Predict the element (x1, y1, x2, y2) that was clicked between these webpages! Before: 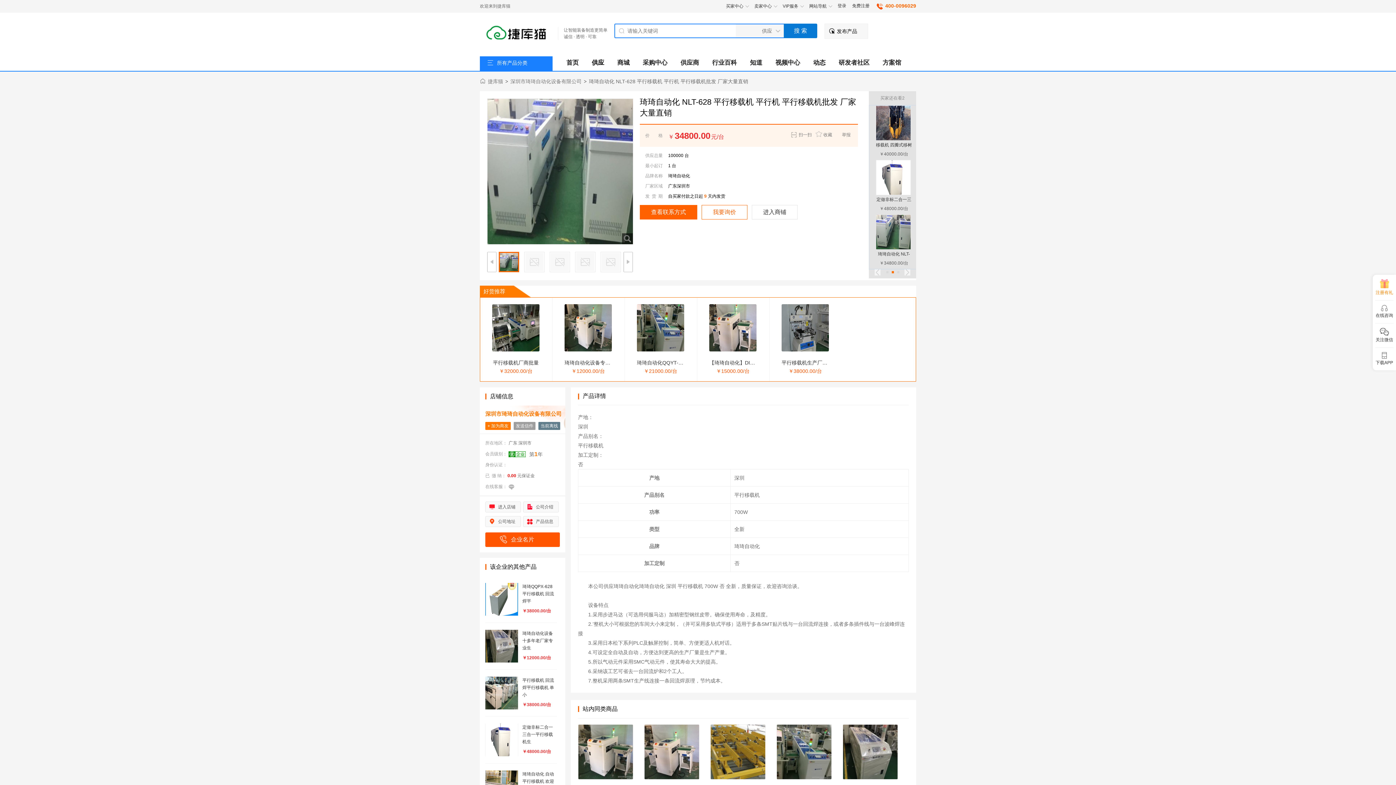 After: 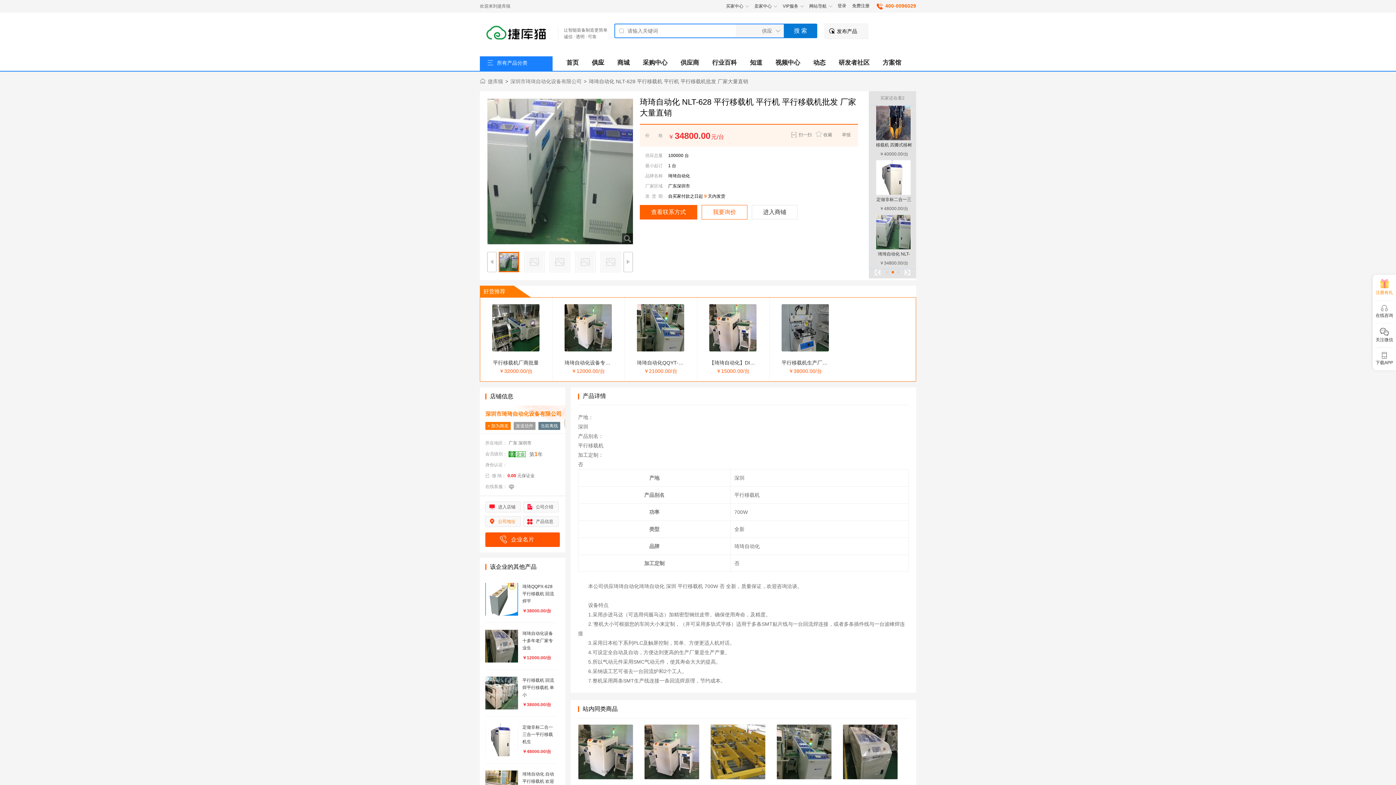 Action: bbox: (485, 516, 521, 527) label: 公司地址